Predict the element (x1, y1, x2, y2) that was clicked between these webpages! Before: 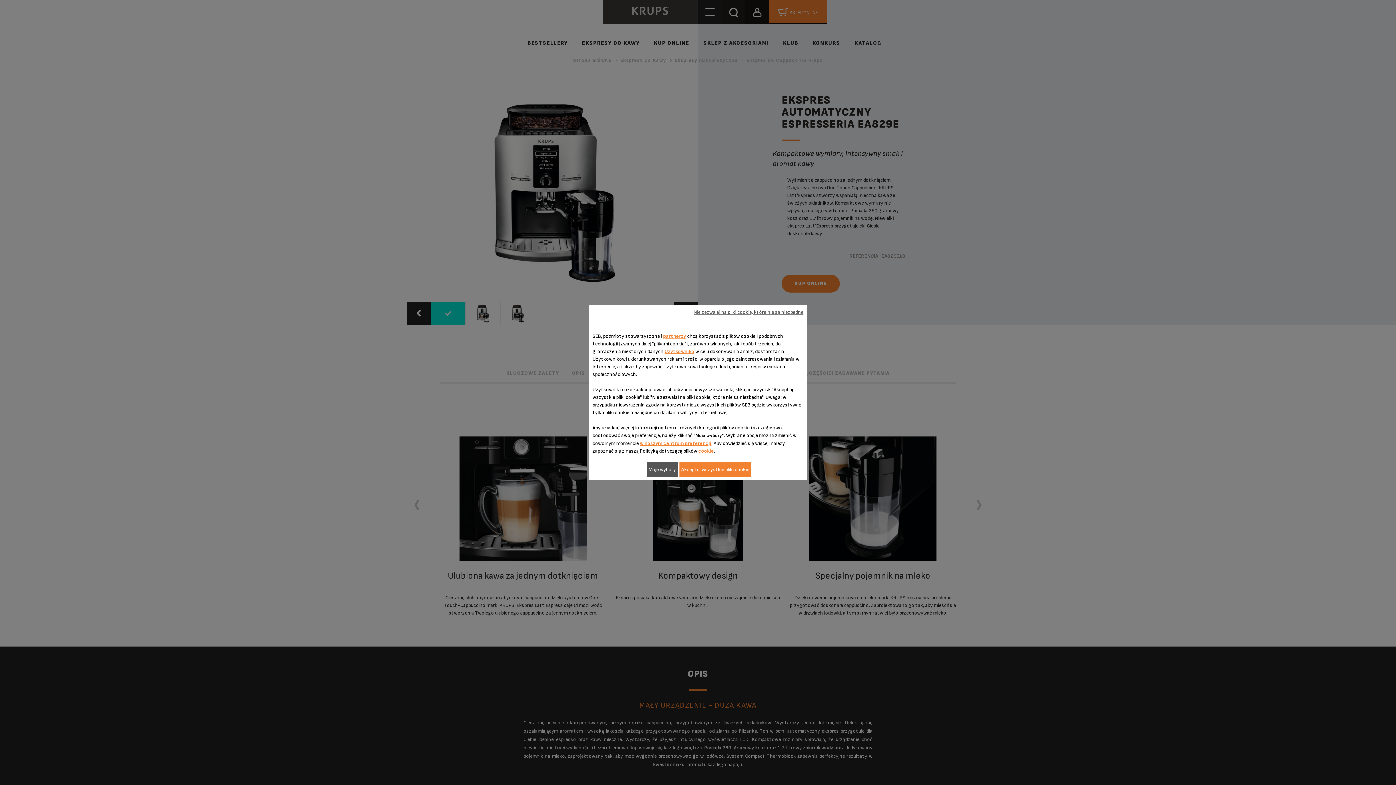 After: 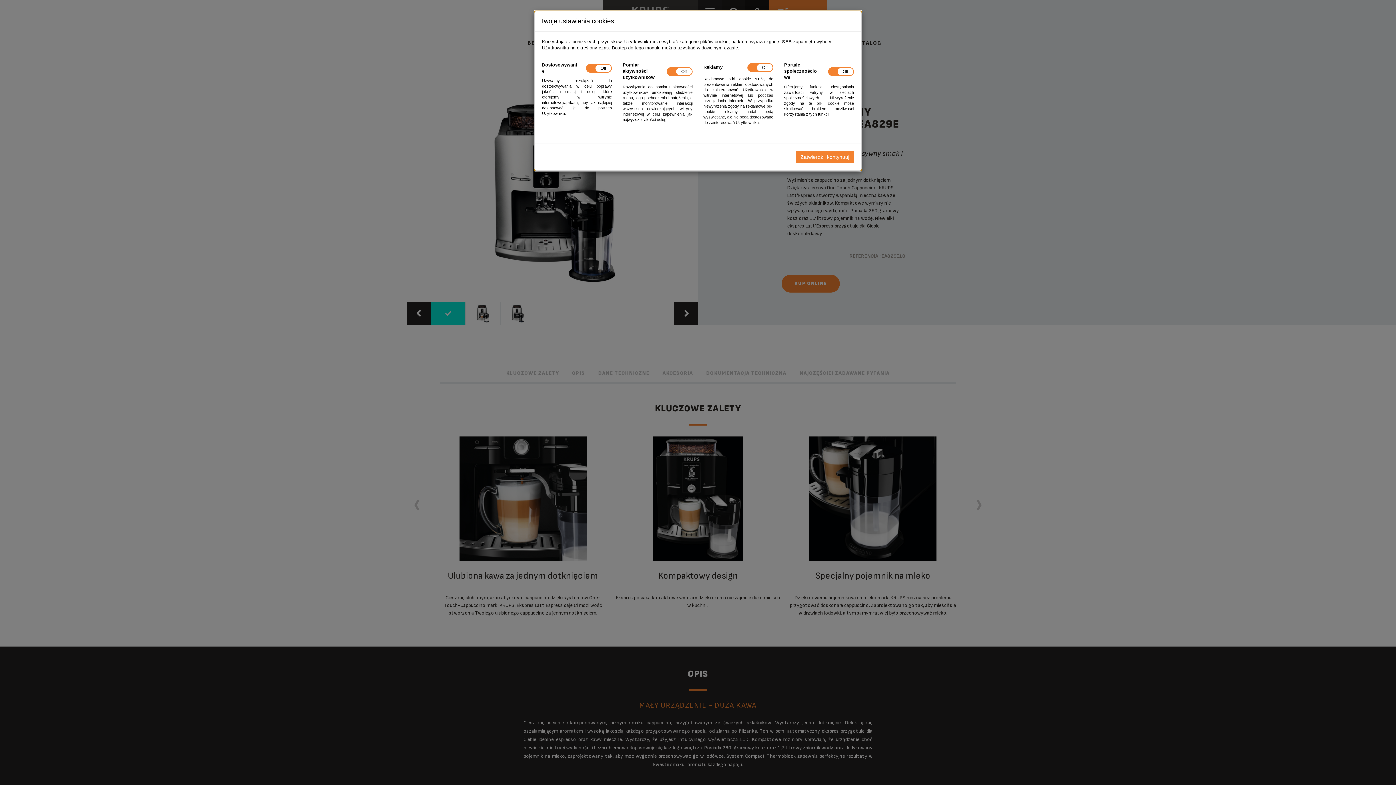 Action: label: w naszym centrum preferencji bbox: (640, 440, 711, 446)